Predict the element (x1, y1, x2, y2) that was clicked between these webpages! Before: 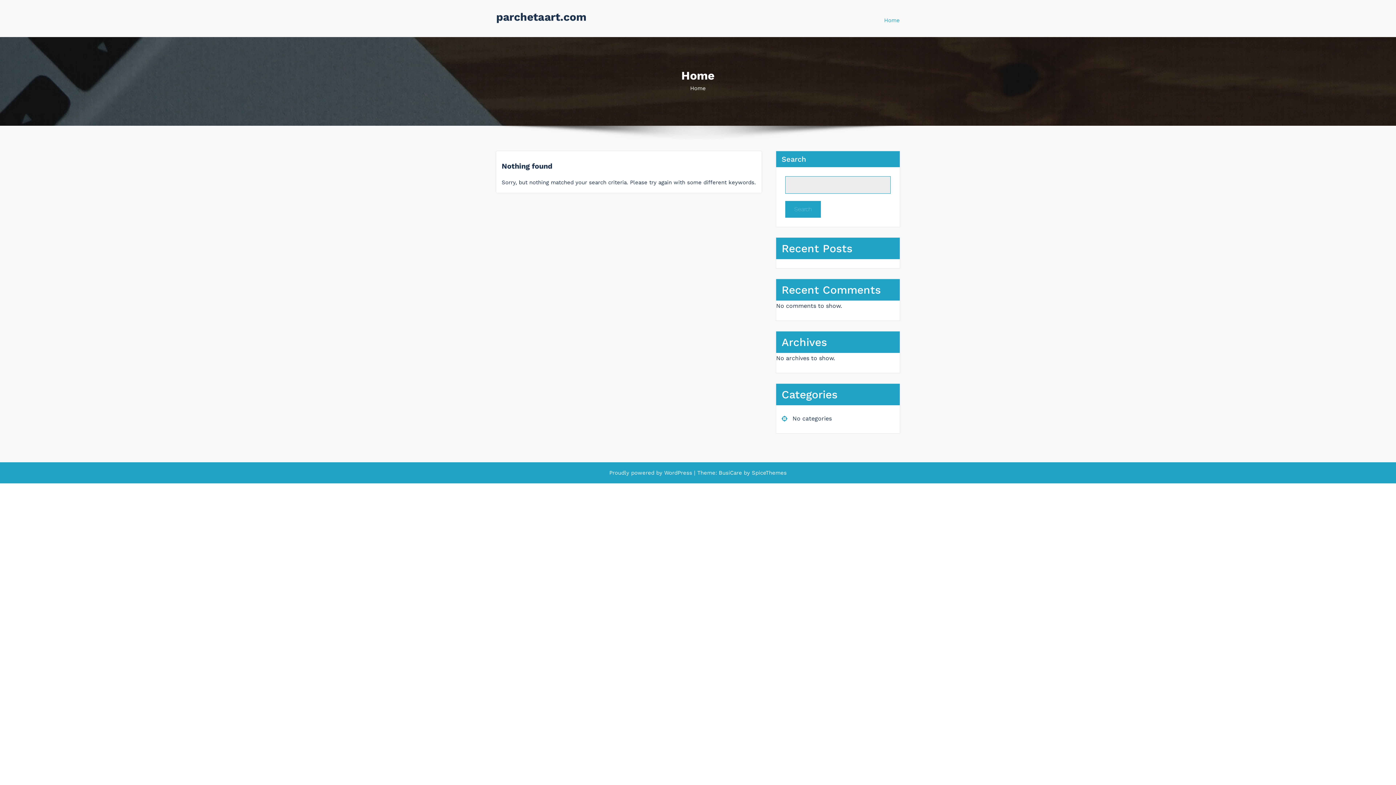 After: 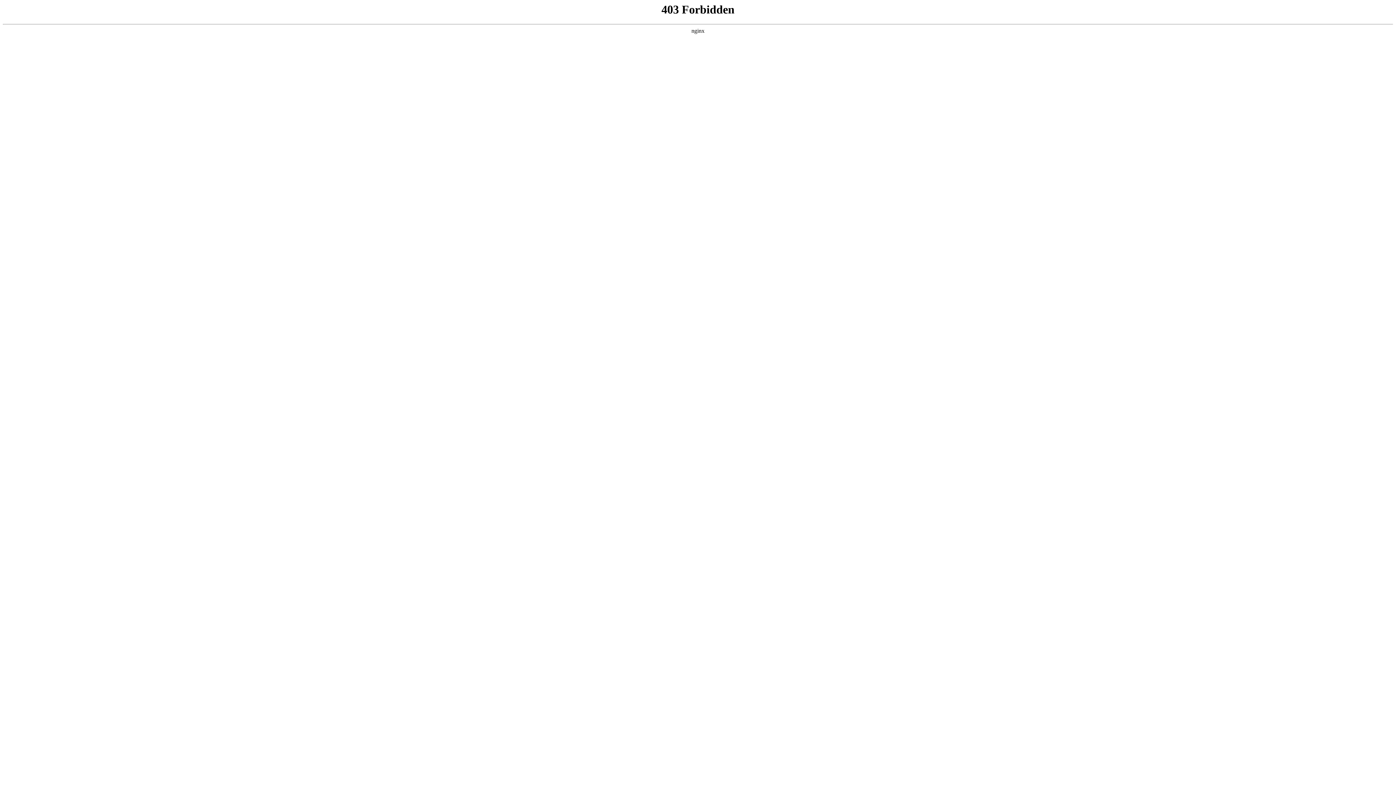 Action: bbox: (664, 469, 692, 476) label: WordPress